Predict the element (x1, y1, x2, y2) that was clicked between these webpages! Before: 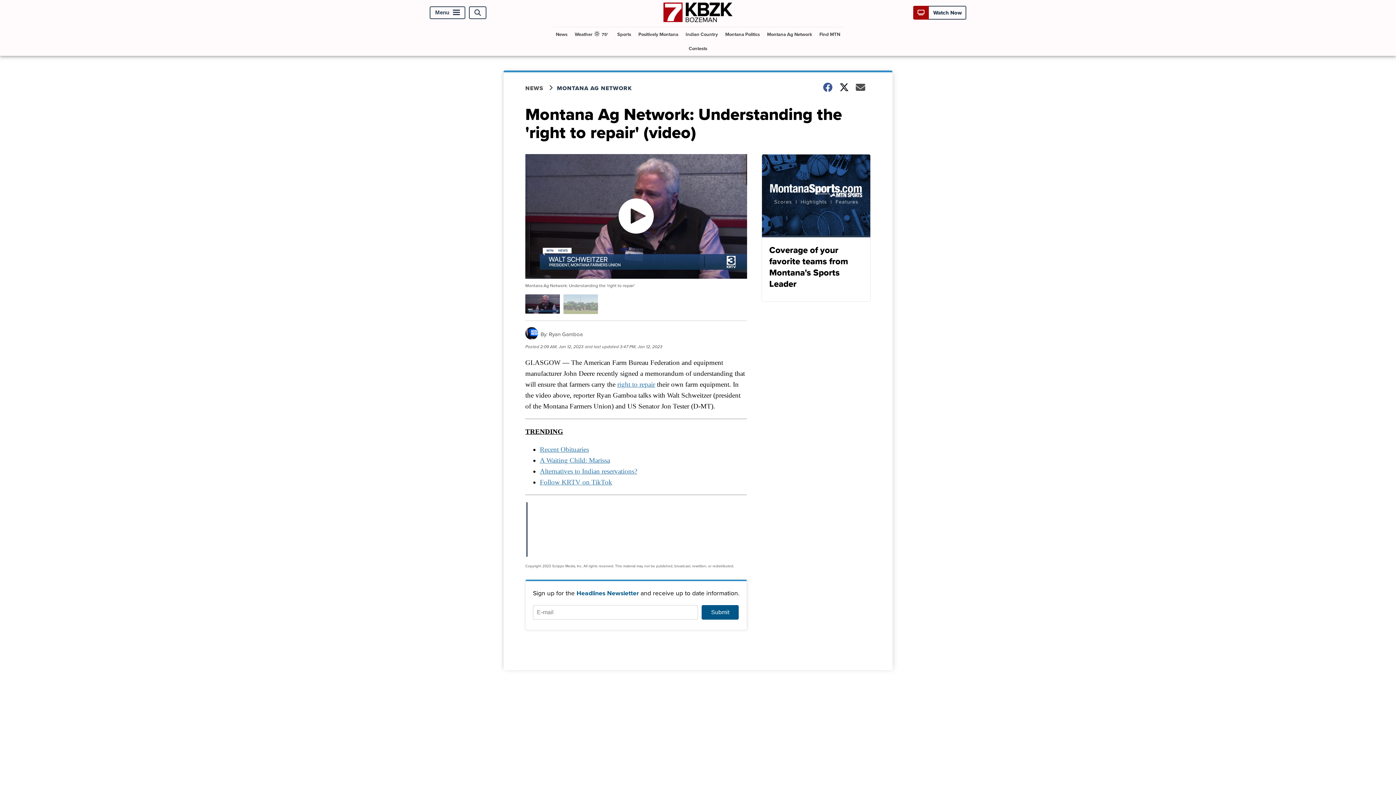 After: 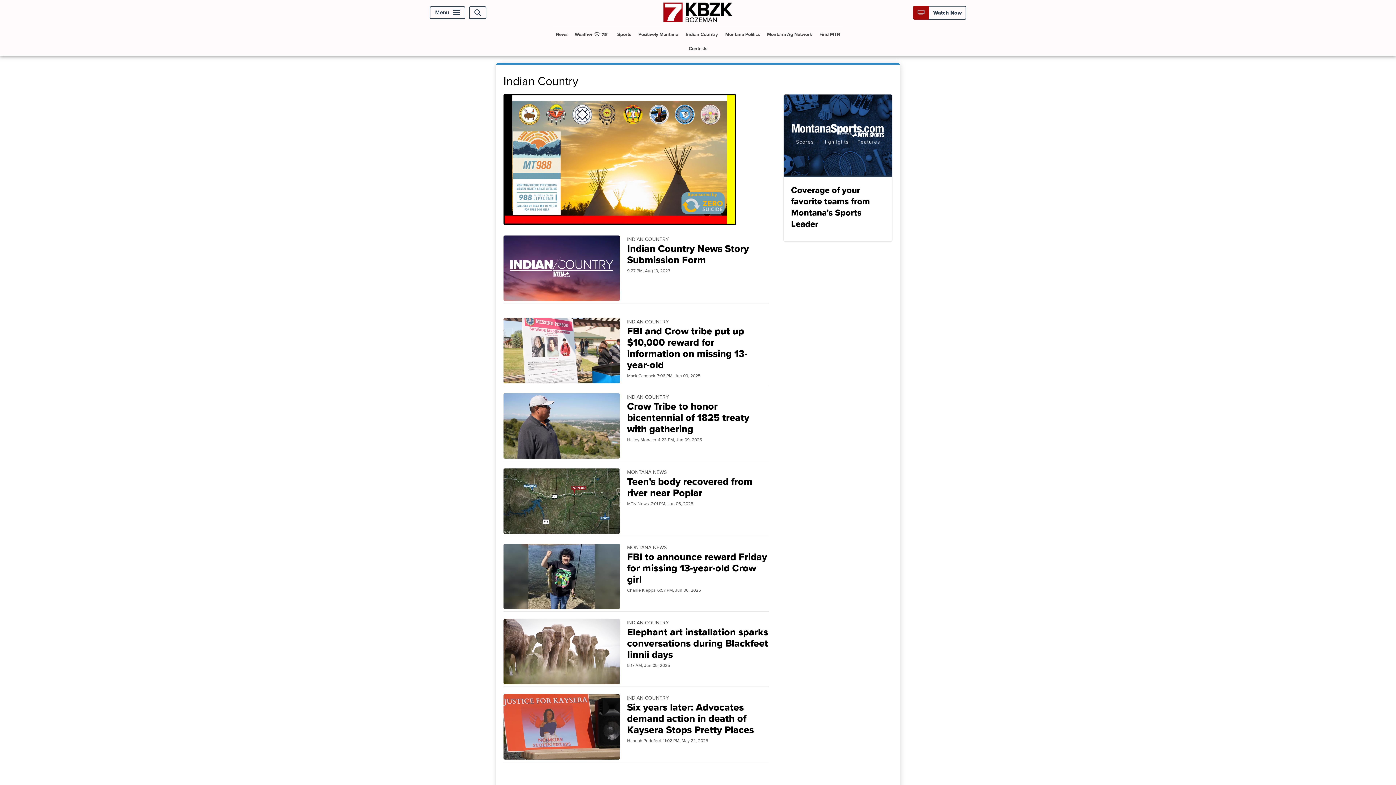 Action: bbox: (682, 27, 721, 41) label: Indian Country